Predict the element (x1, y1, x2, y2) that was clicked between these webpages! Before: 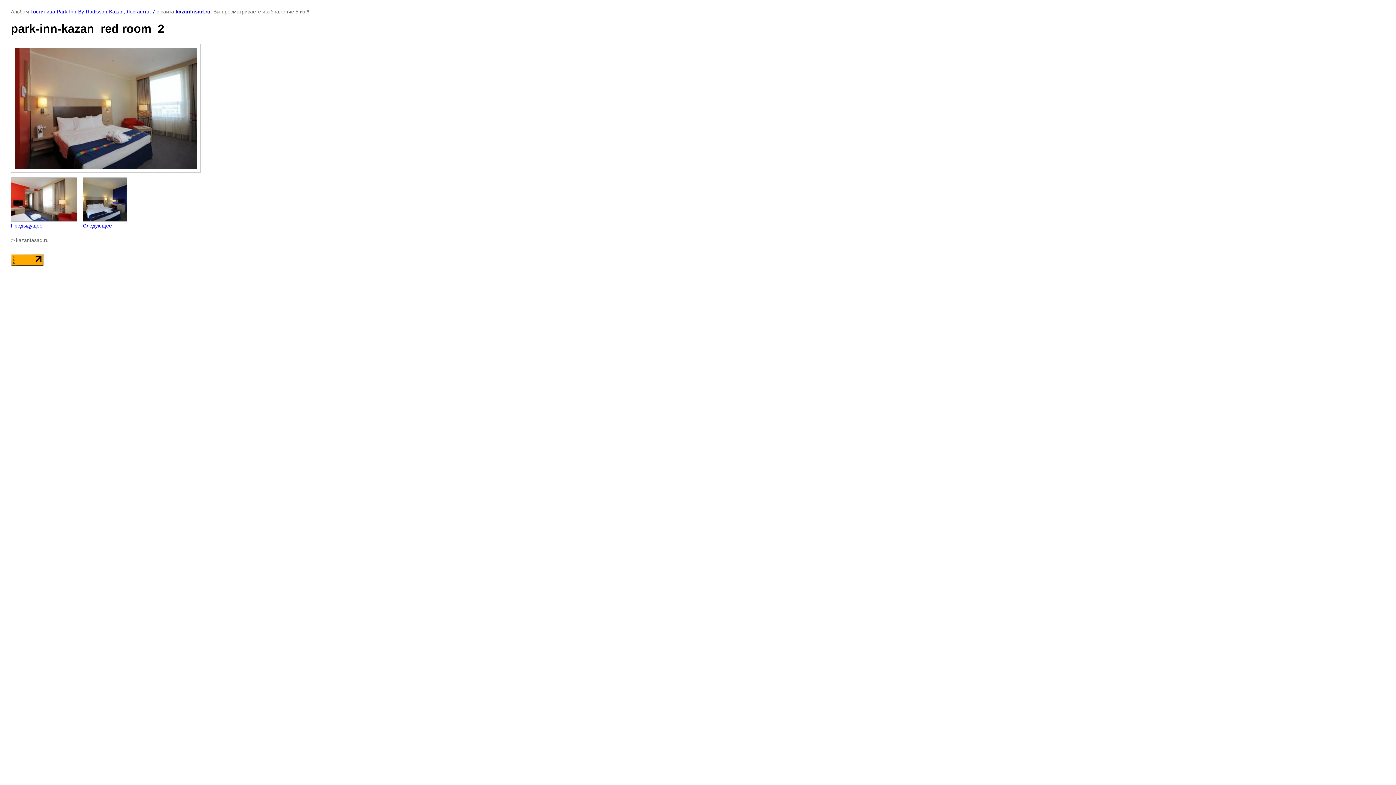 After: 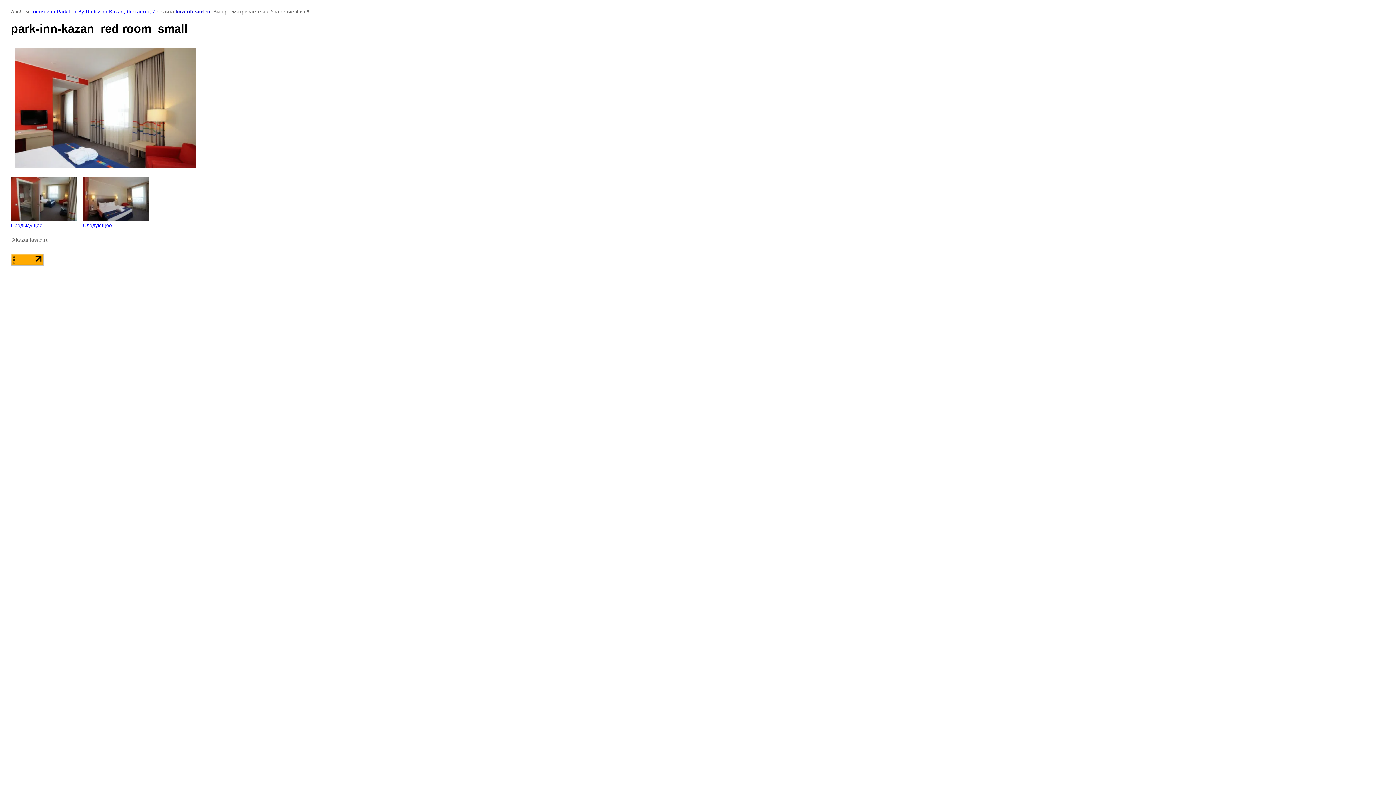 Action: label: 
Предыдущее bbox: (10, 177, 77, 228)